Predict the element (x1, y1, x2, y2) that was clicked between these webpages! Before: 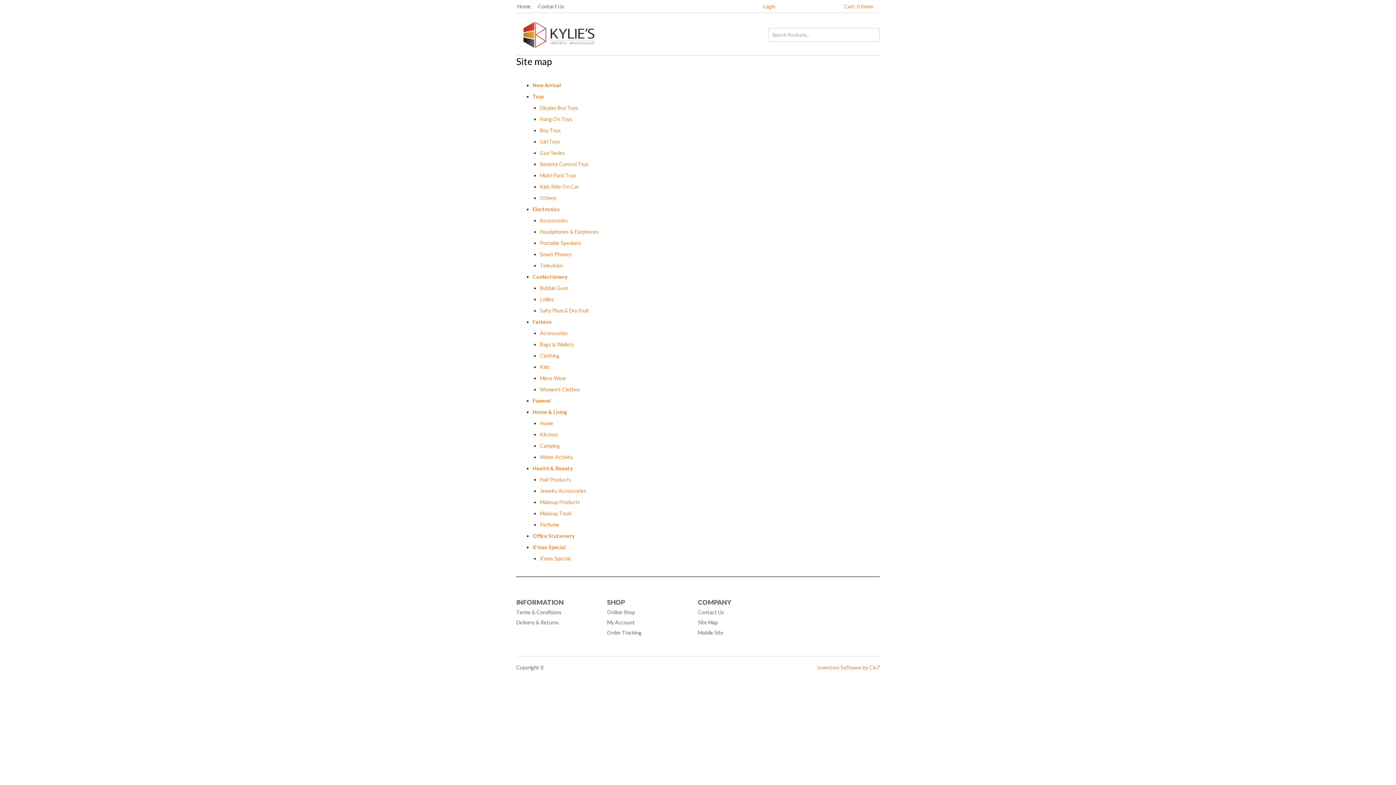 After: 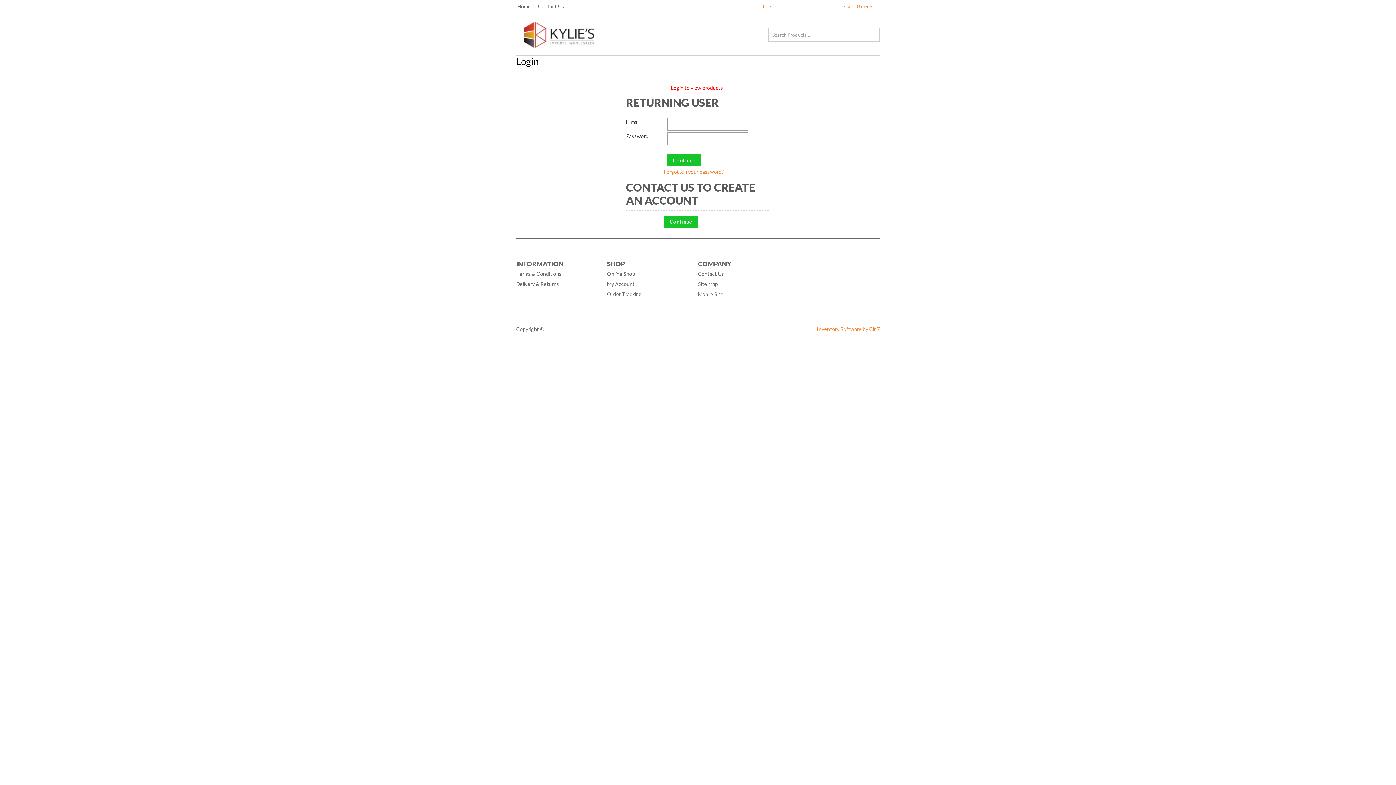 Action: label: Display Box Toys bbox: (540, 104, 578, 110)